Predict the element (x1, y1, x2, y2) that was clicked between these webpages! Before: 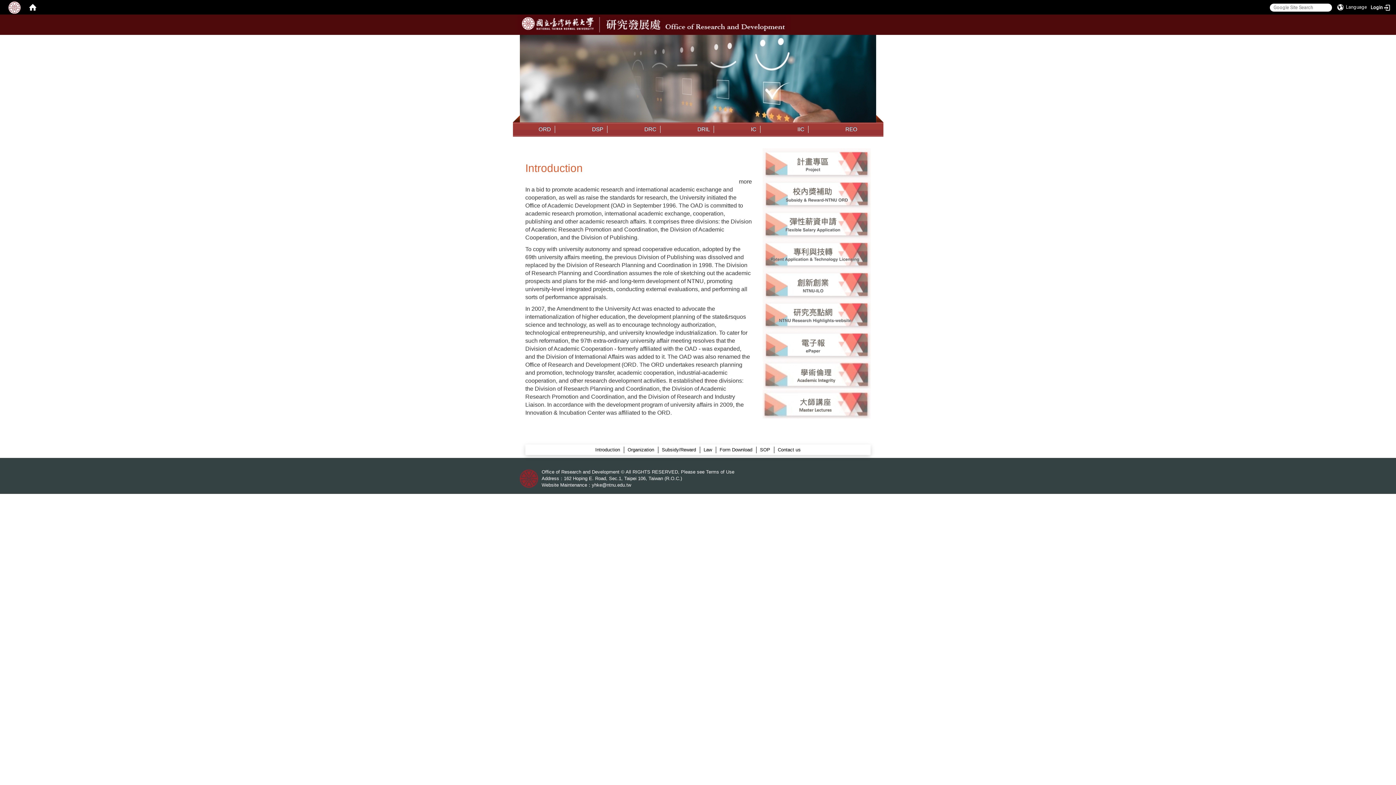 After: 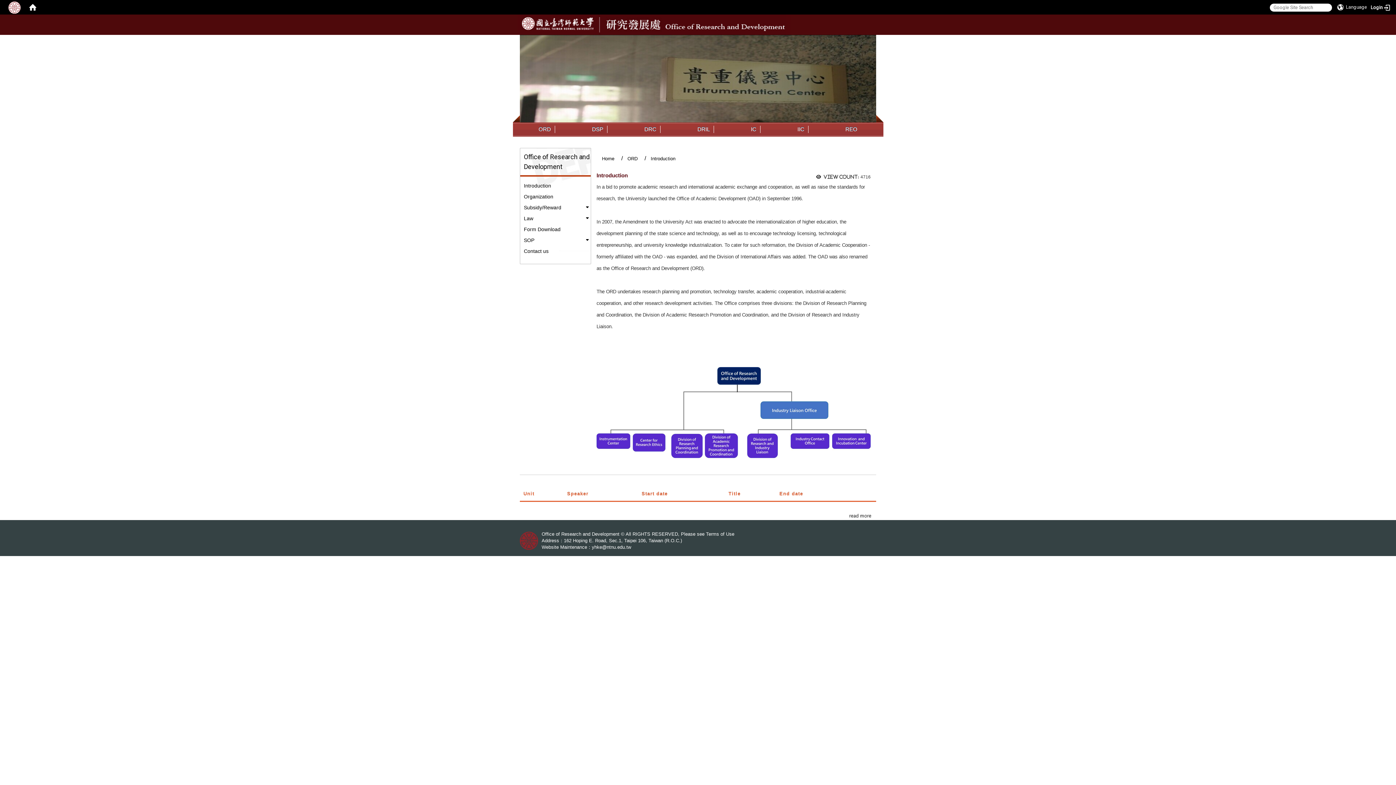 Action: bbox: (739, 178, 752, 184) label: more